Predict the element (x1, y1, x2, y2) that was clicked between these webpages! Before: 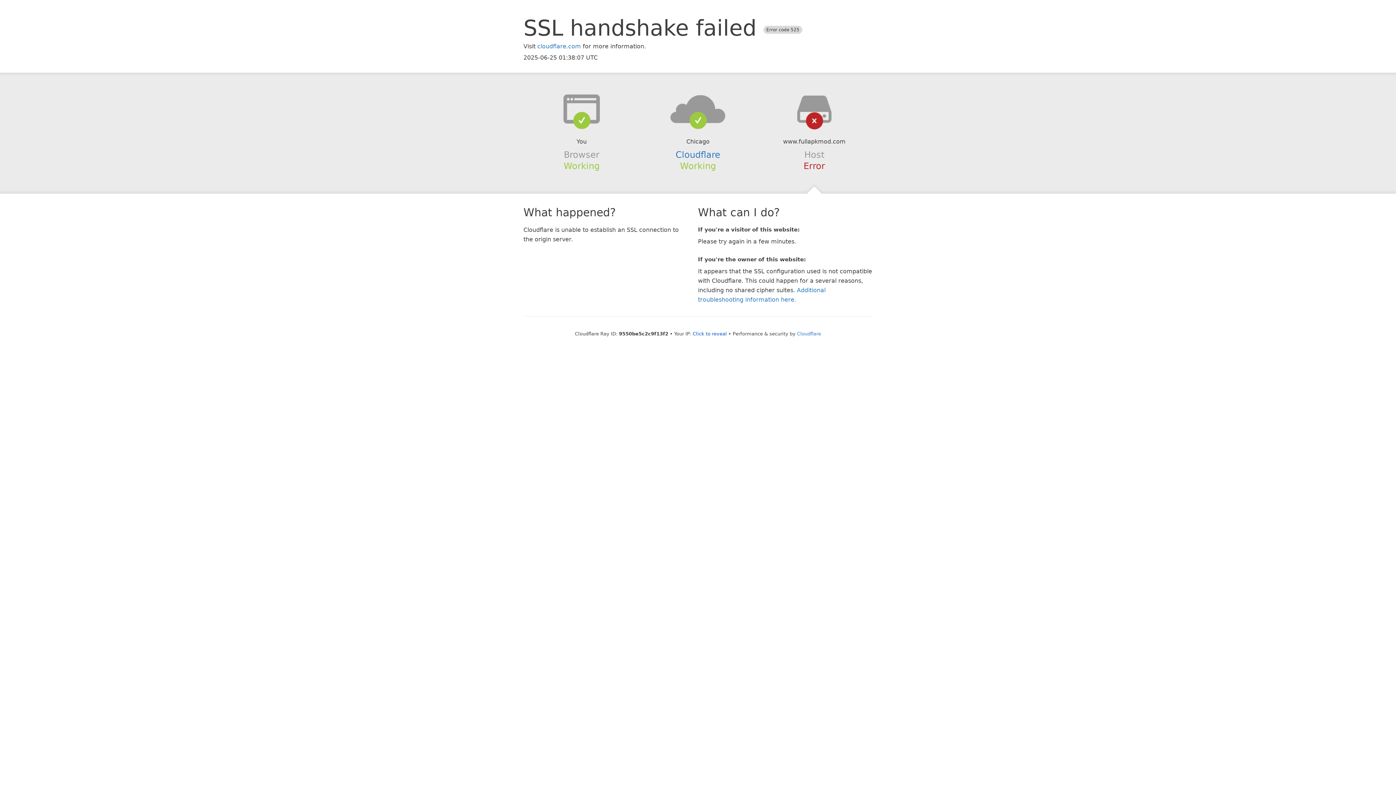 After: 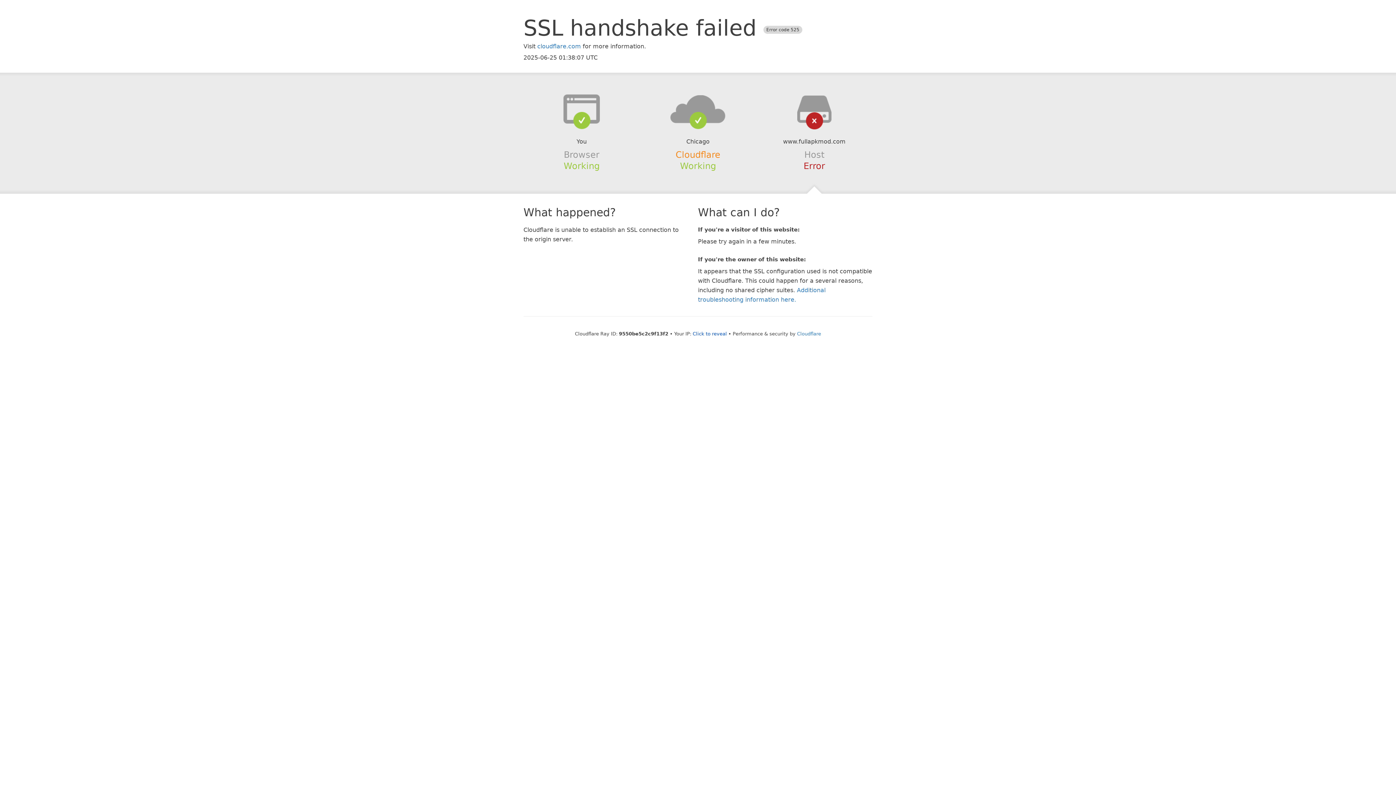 Action: bbox: (675, 149, 720, 159) label: Cloudflare